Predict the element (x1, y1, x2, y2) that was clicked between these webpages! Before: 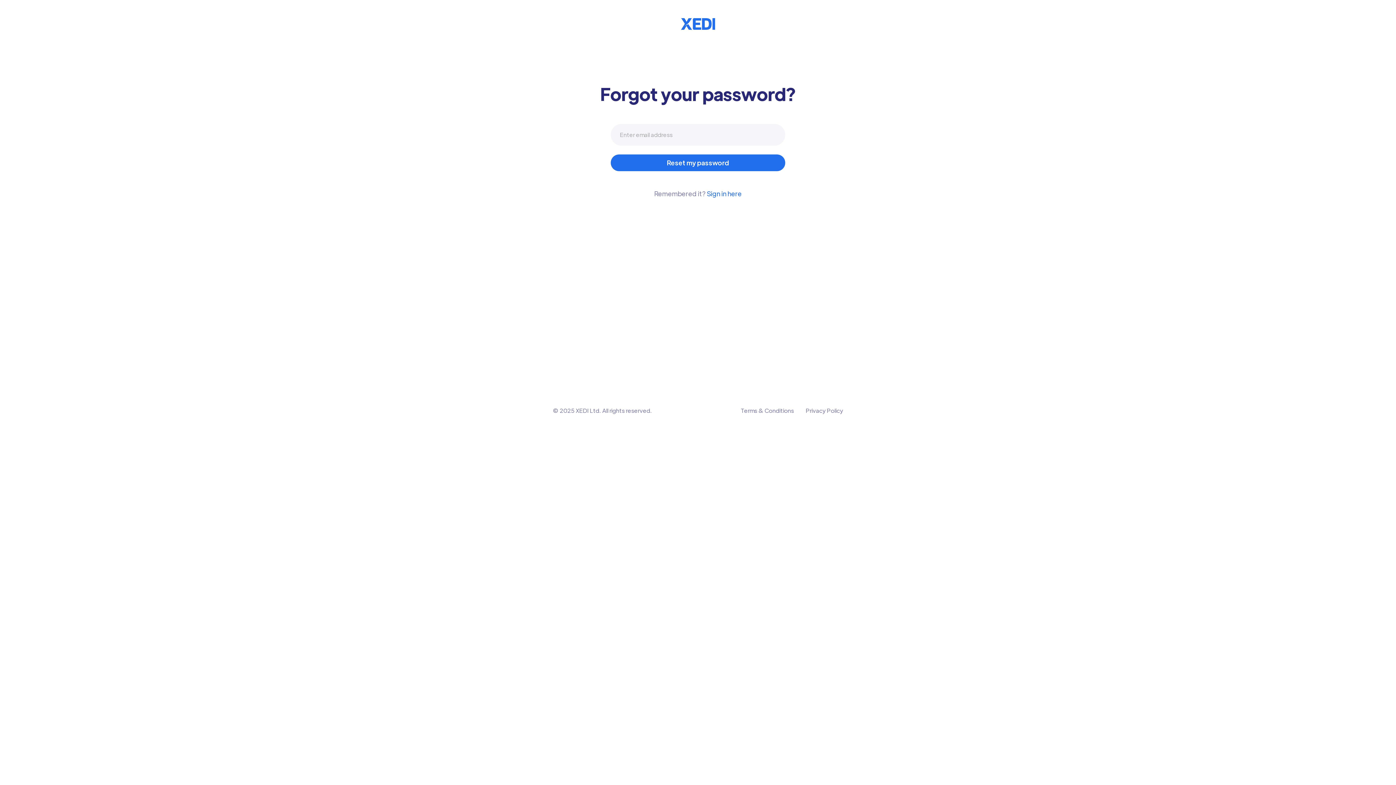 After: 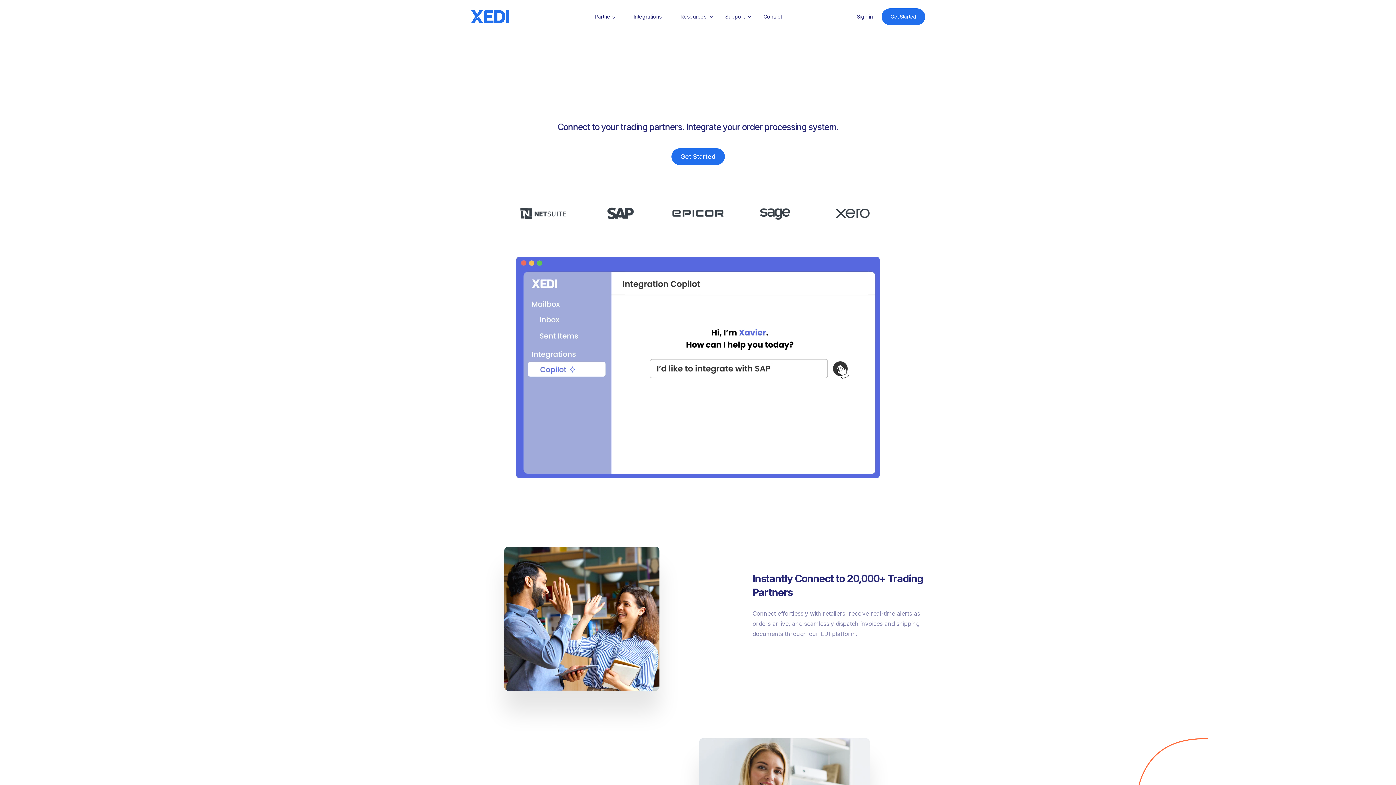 Action: bbox: (681, 18, 715, 27)